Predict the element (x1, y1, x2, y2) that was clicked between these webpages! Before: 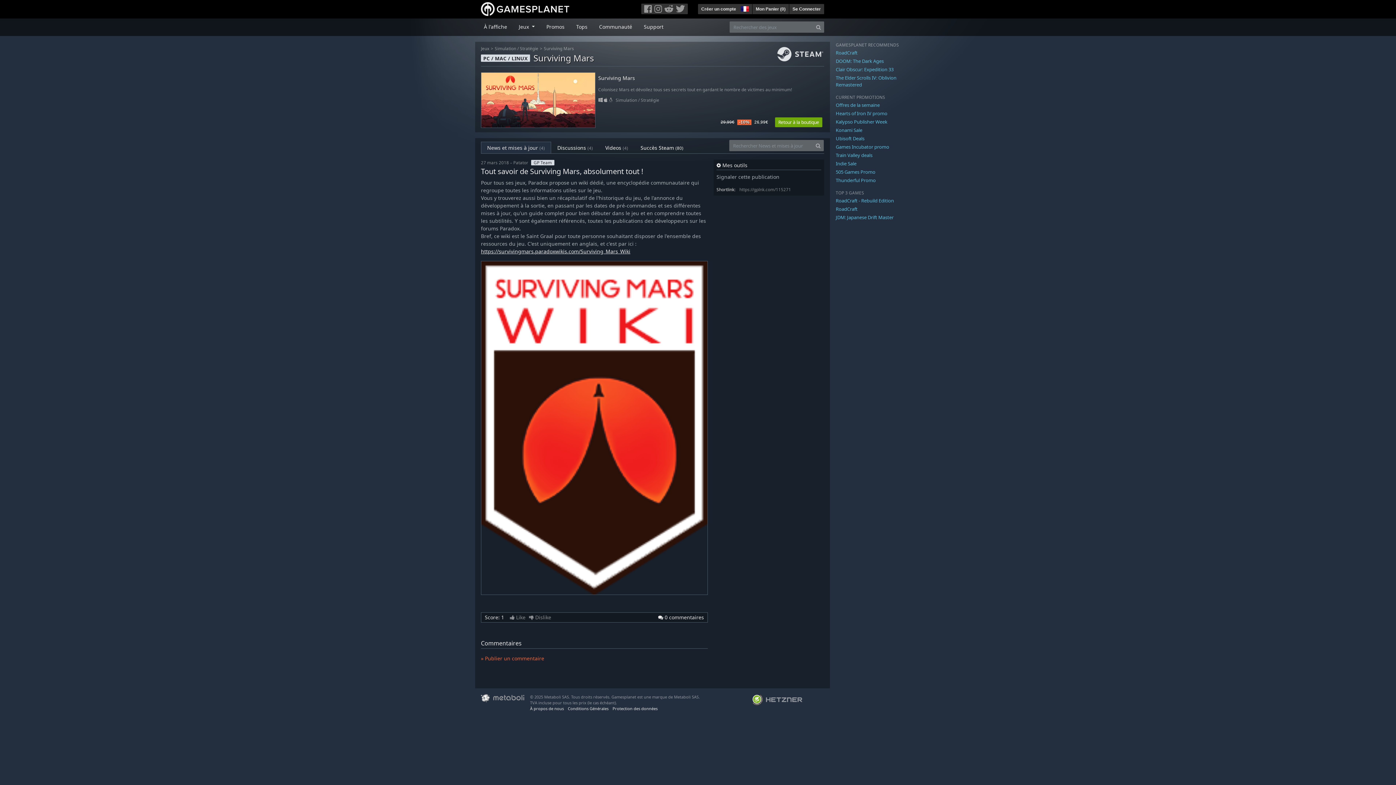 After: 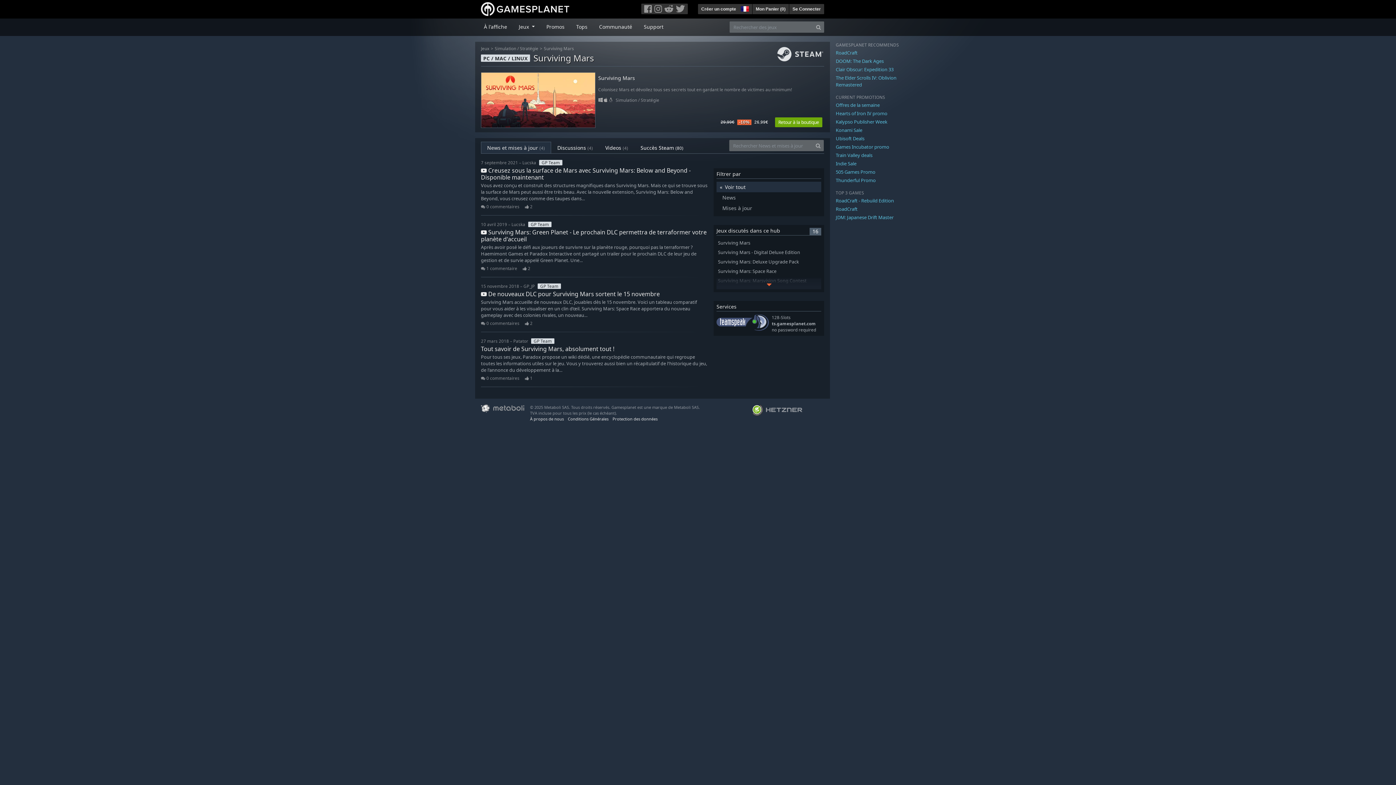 Action: bbox: (481, 141, 551, 153) label: News et mises à jour (4)